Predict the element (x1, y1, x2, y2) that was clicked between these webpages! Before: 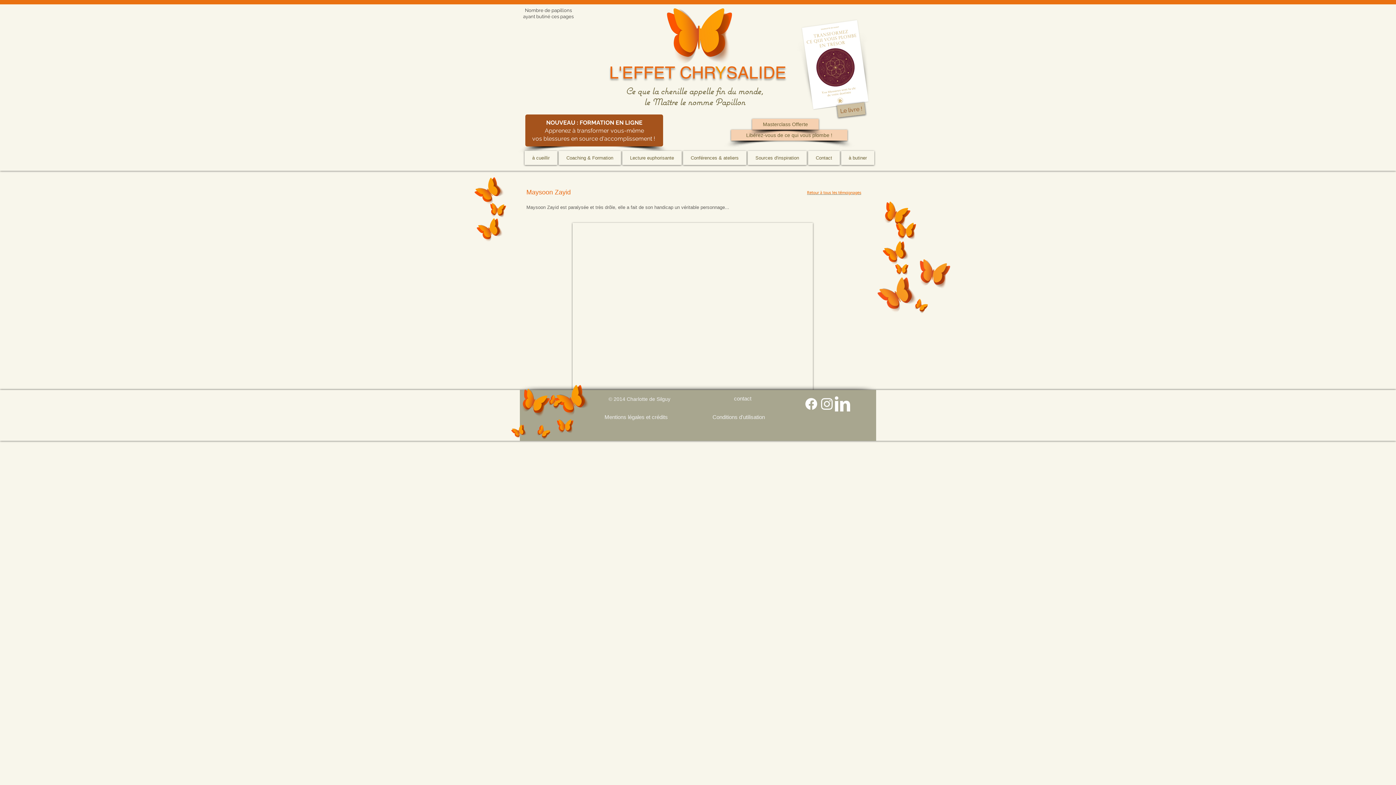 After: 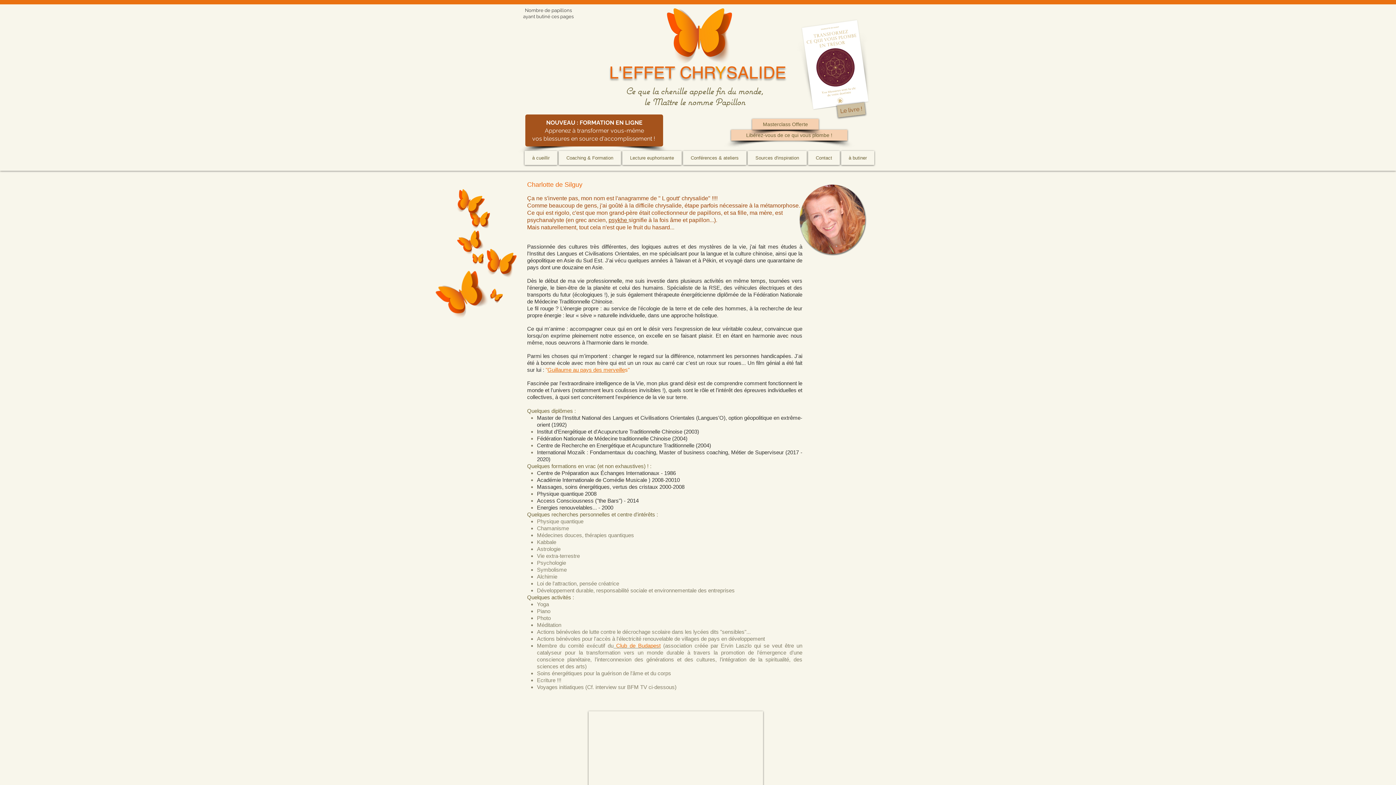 Action: bbox: (626, 396, 670, 402) label: Charlotte de Silguy